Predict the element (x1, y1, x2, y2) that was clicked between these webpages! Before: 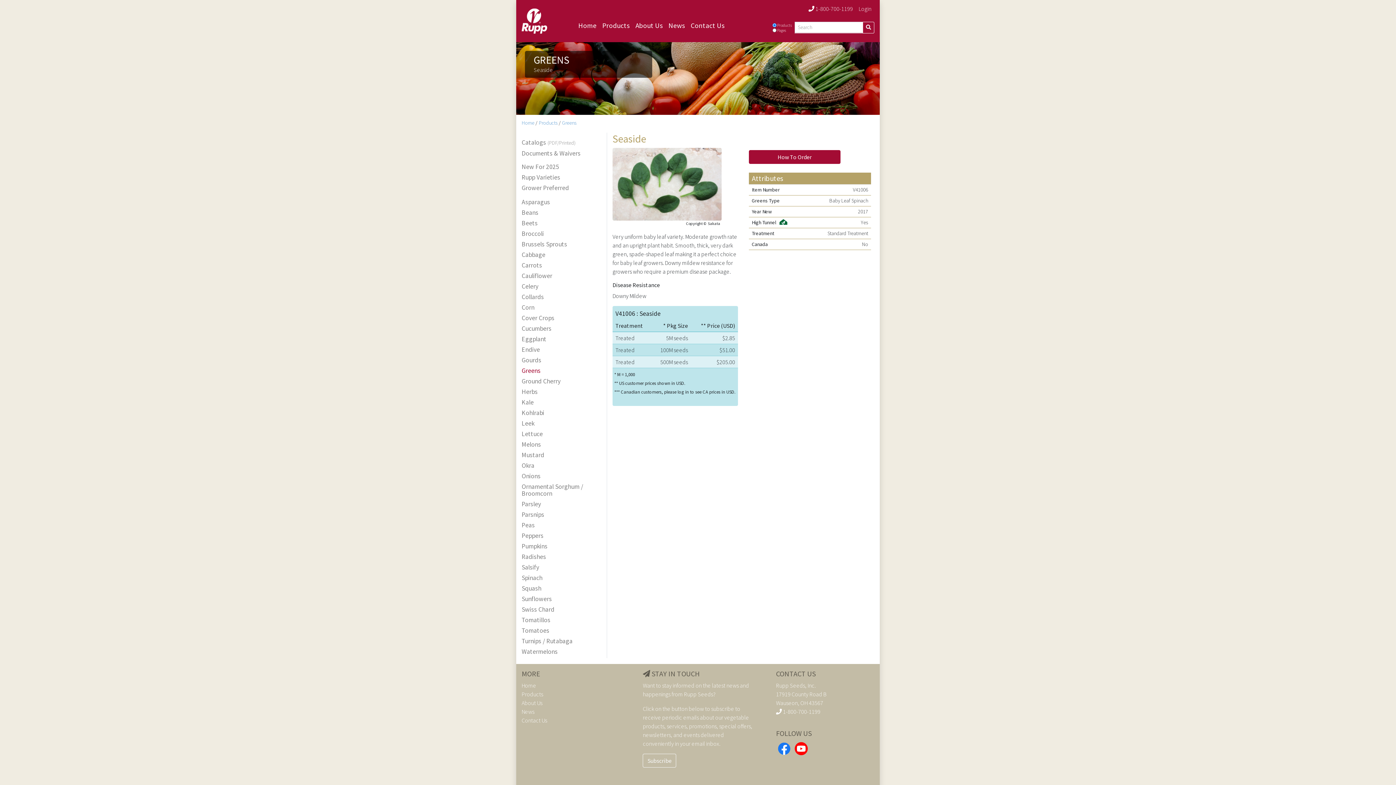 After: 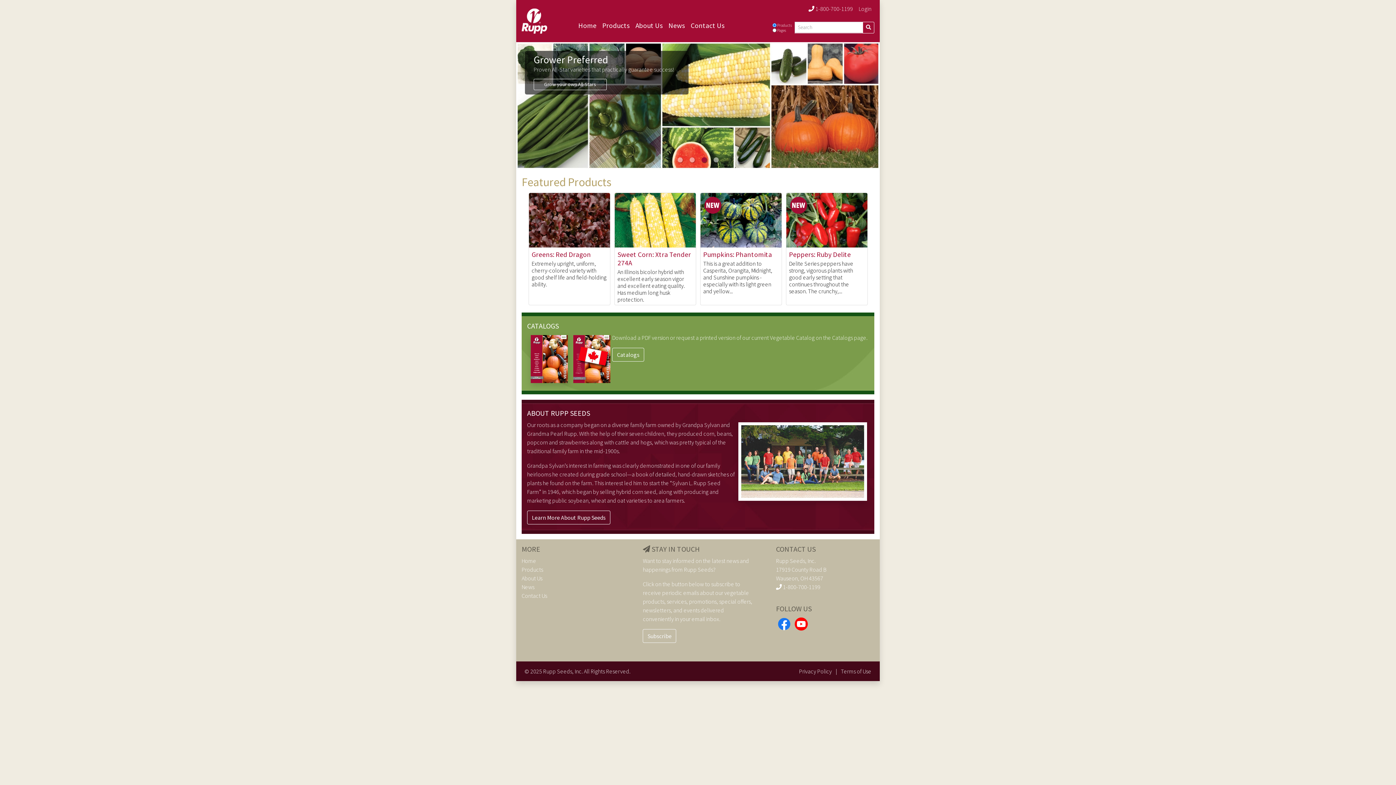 Action: bbox: (575, 17, 599, 33) label: Home